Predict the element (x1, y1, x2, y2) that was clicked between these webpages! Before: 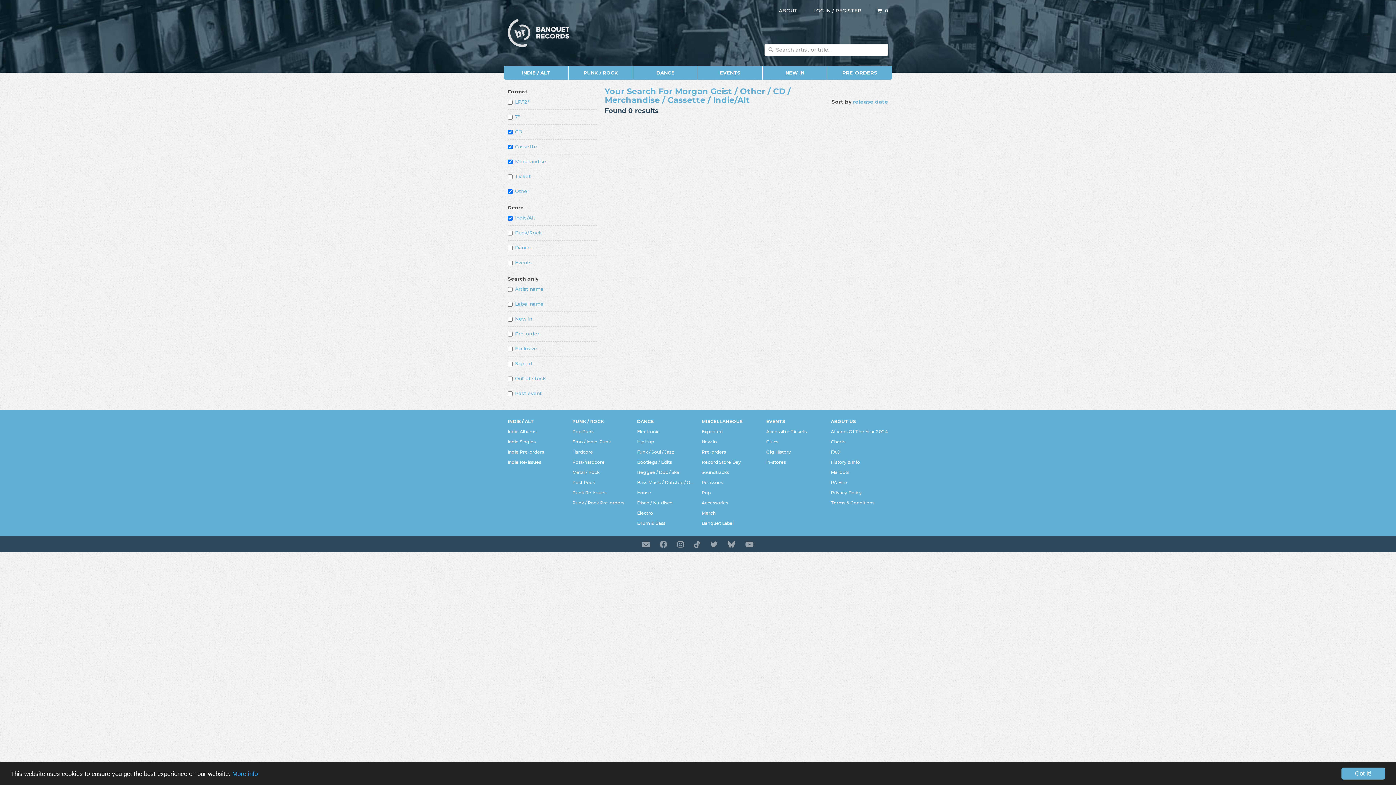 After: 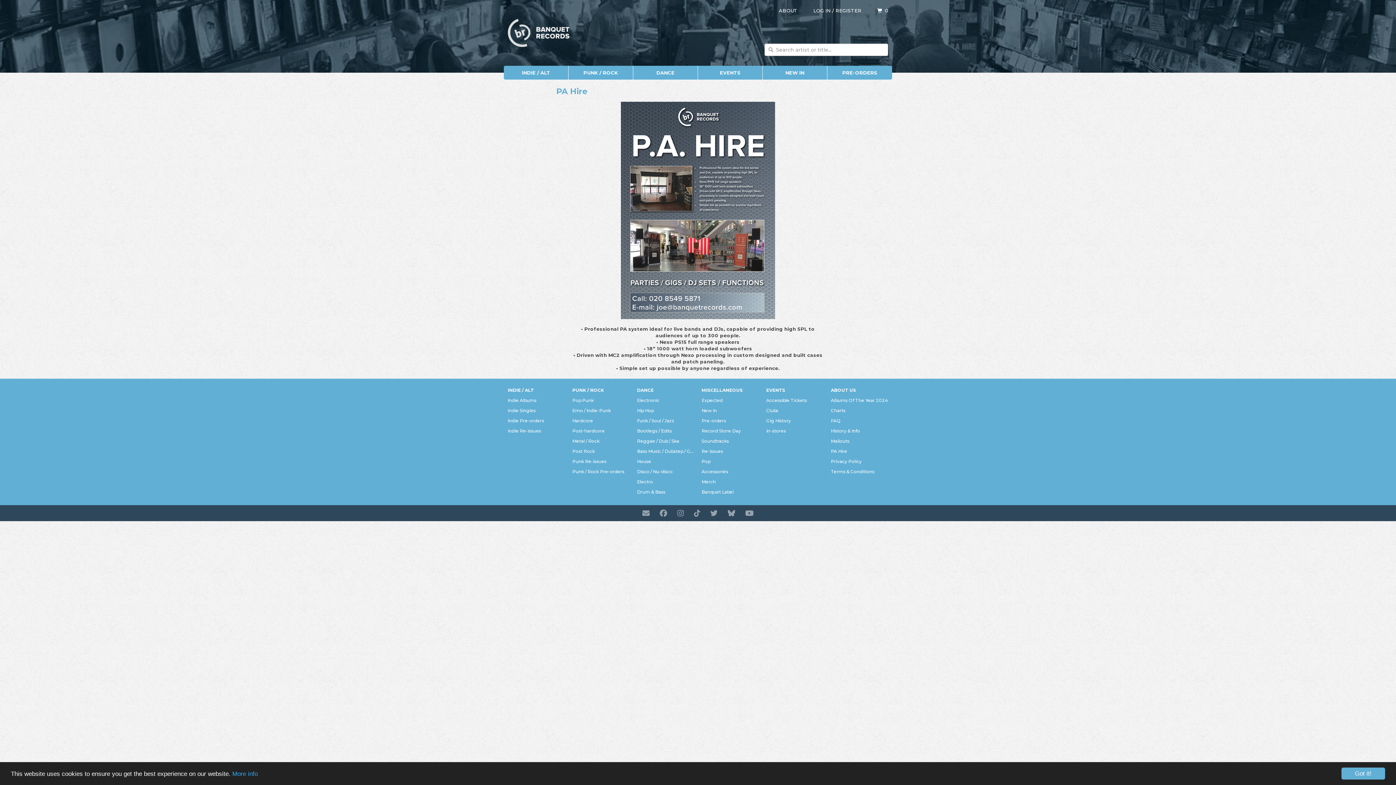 Action: label: PA Hire bbox: (831, 478, 847, 487)